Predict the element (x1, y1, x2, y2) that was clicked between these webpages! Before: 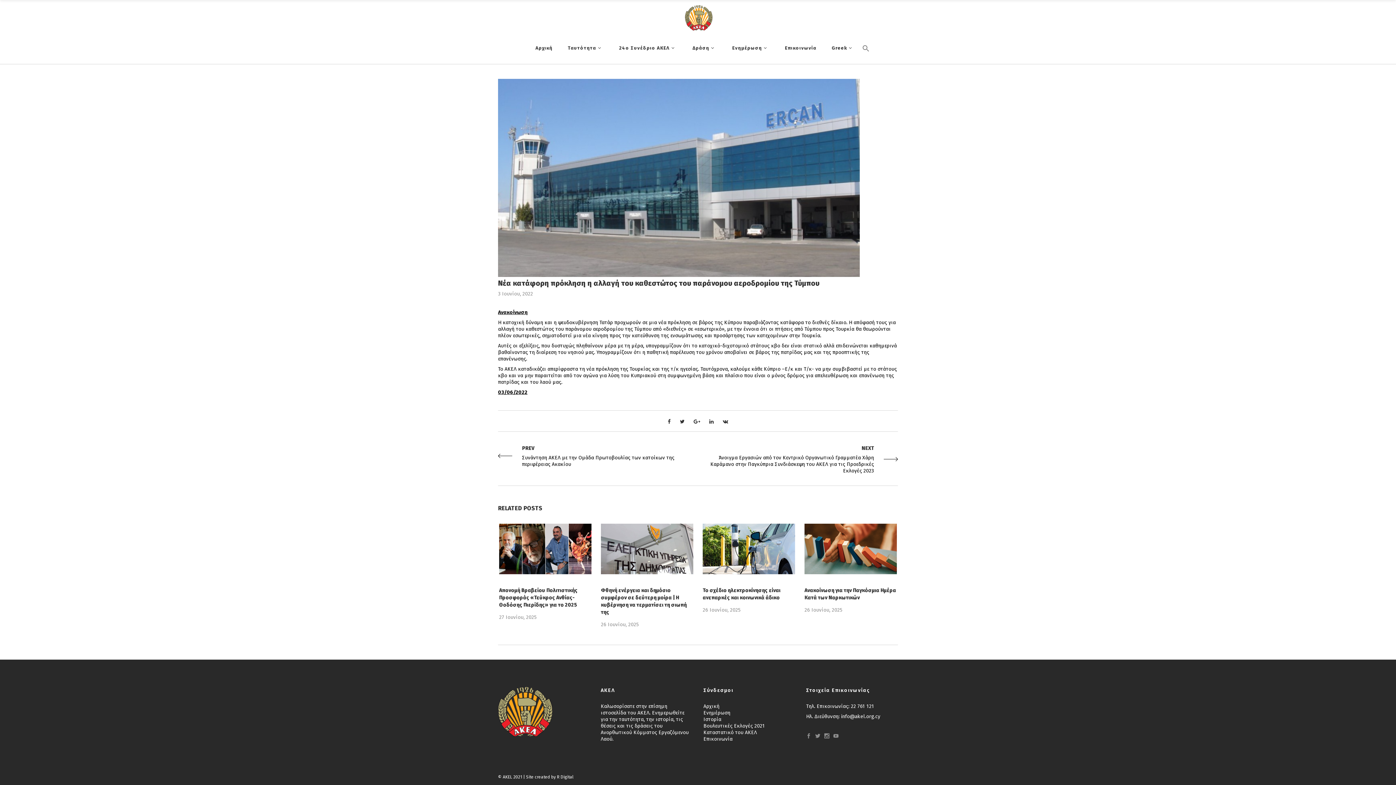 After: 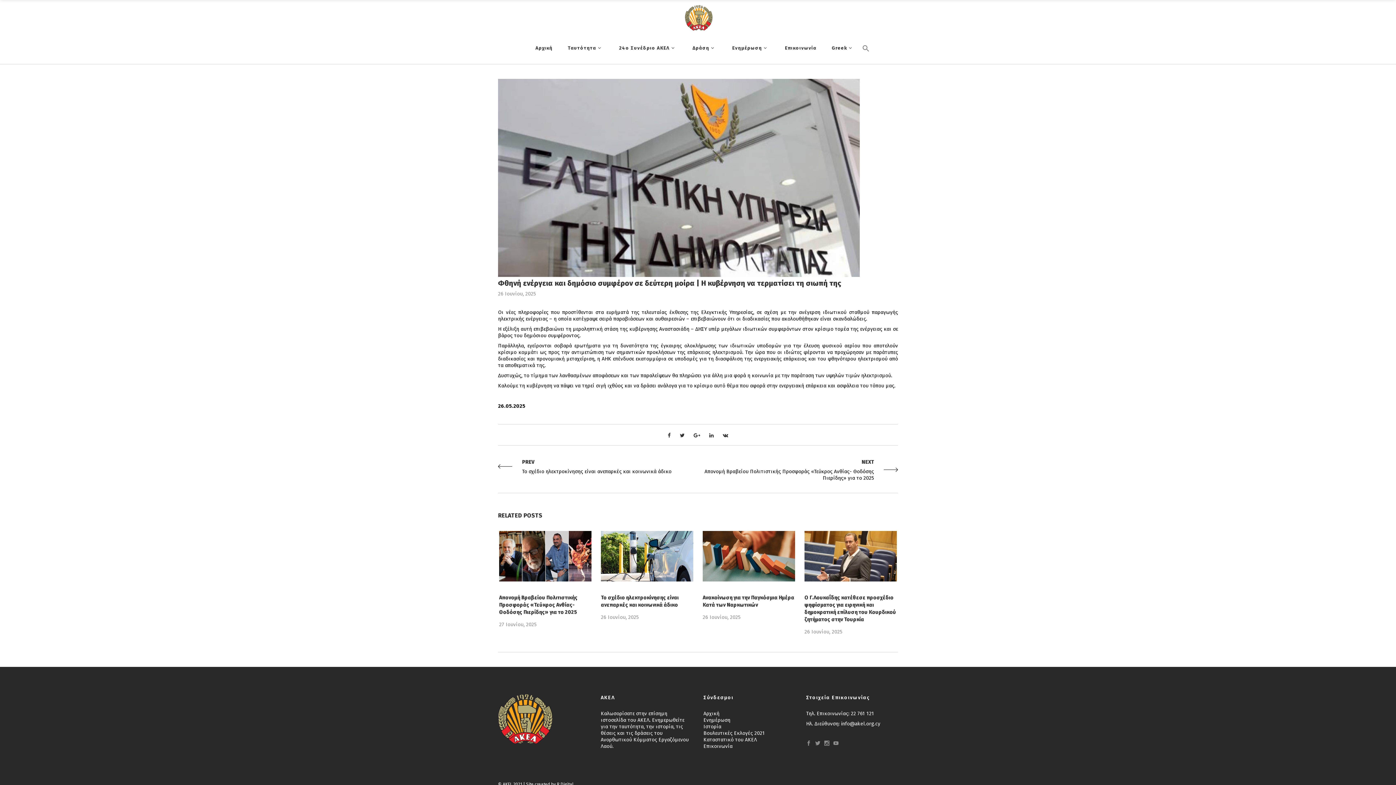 Action: bbox: (601, 524, 693, 574)